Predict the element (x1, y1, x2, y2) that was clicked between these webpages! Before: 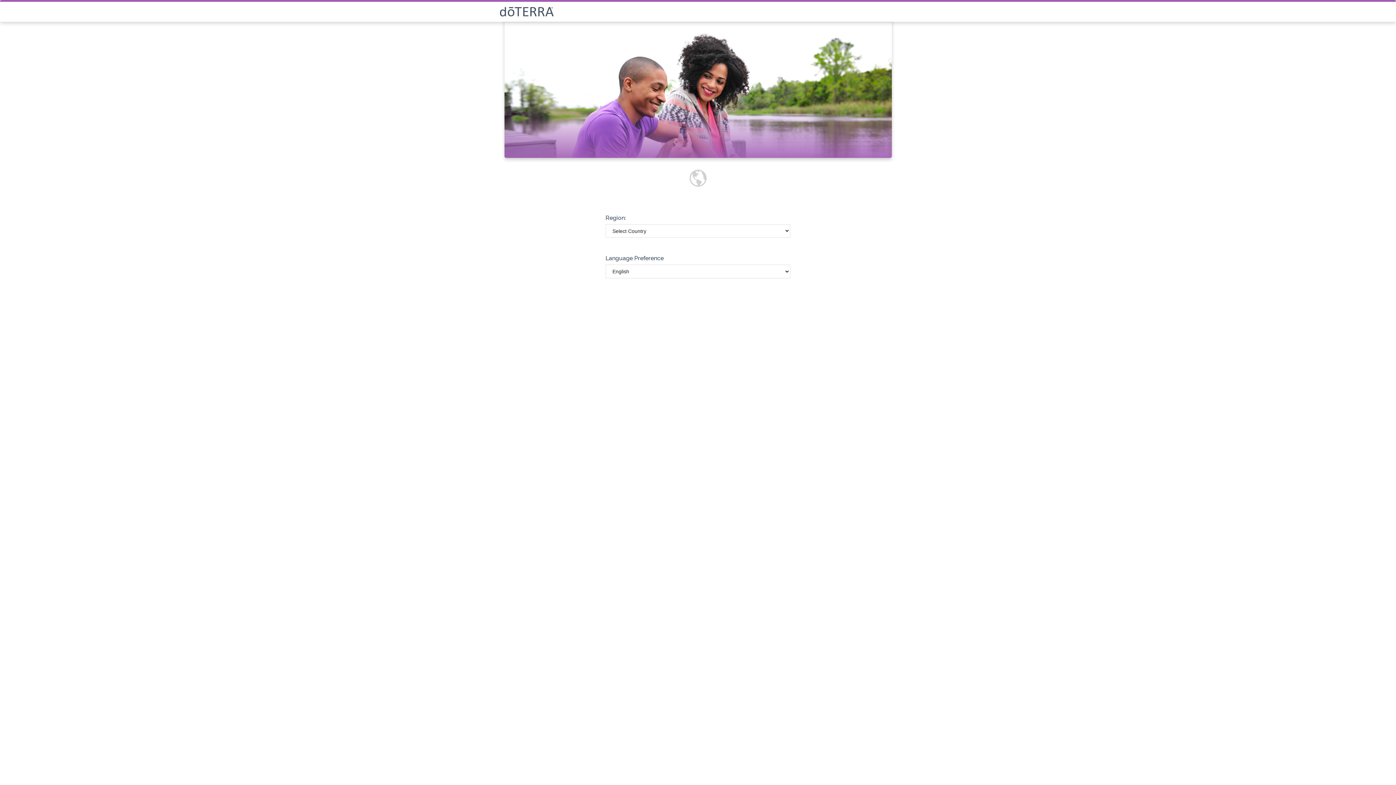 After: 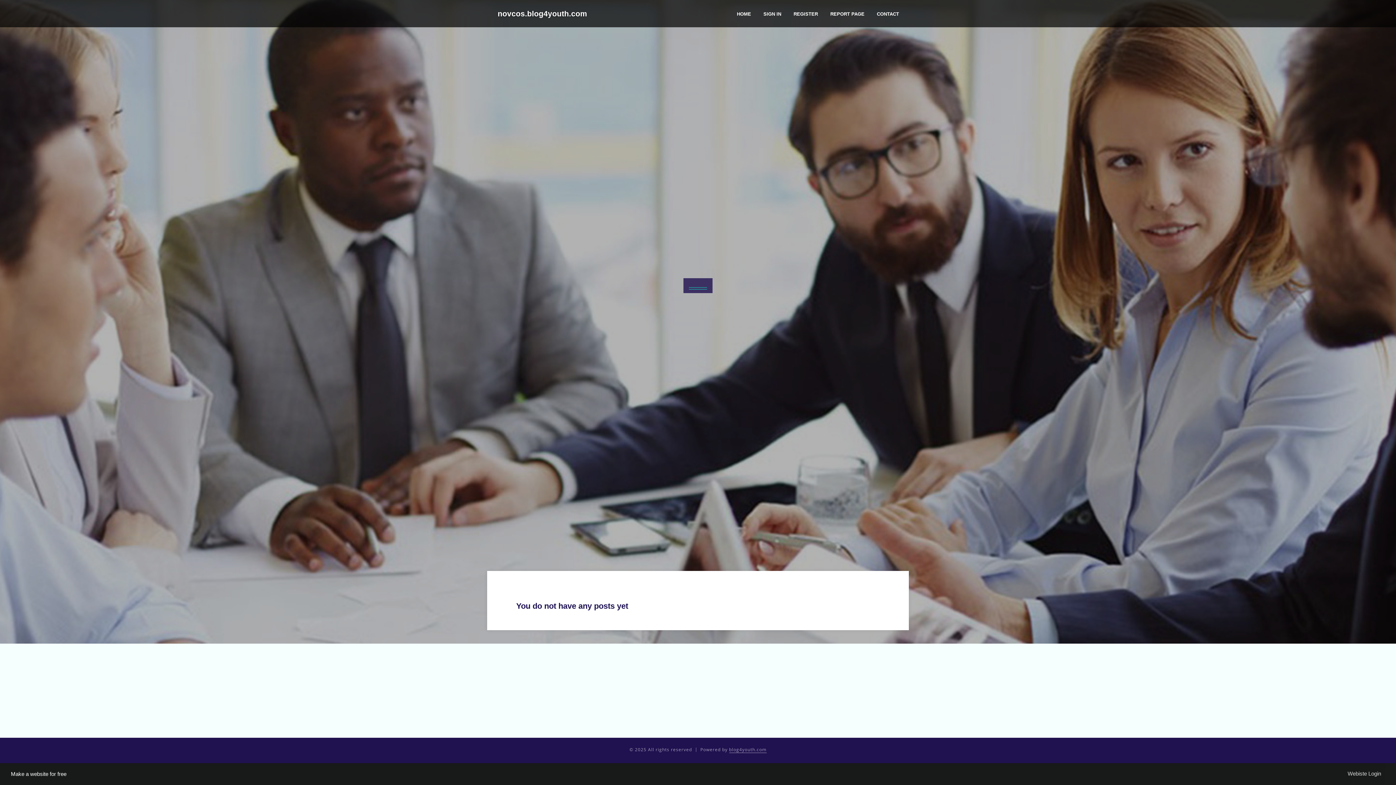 Action: bbox: (499, 6, 896, 16)